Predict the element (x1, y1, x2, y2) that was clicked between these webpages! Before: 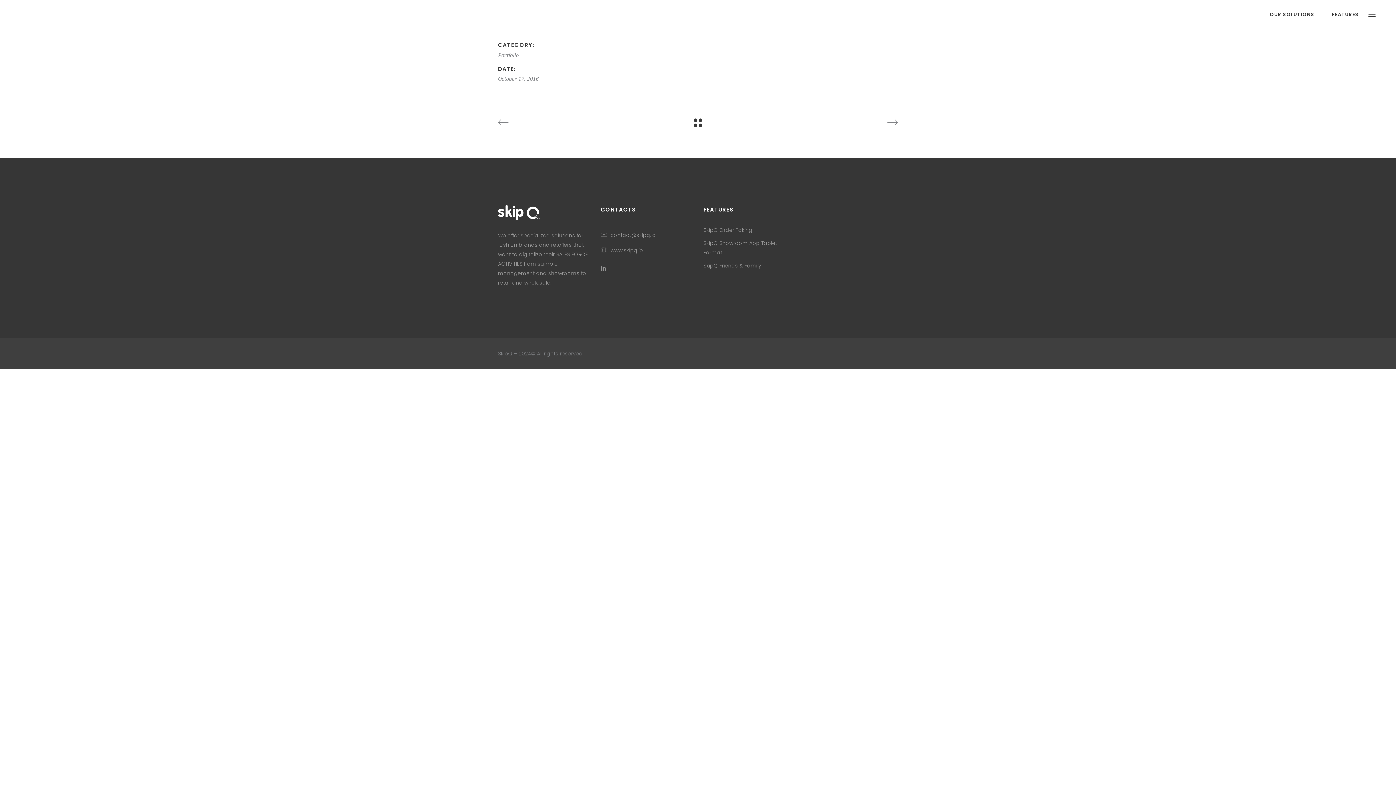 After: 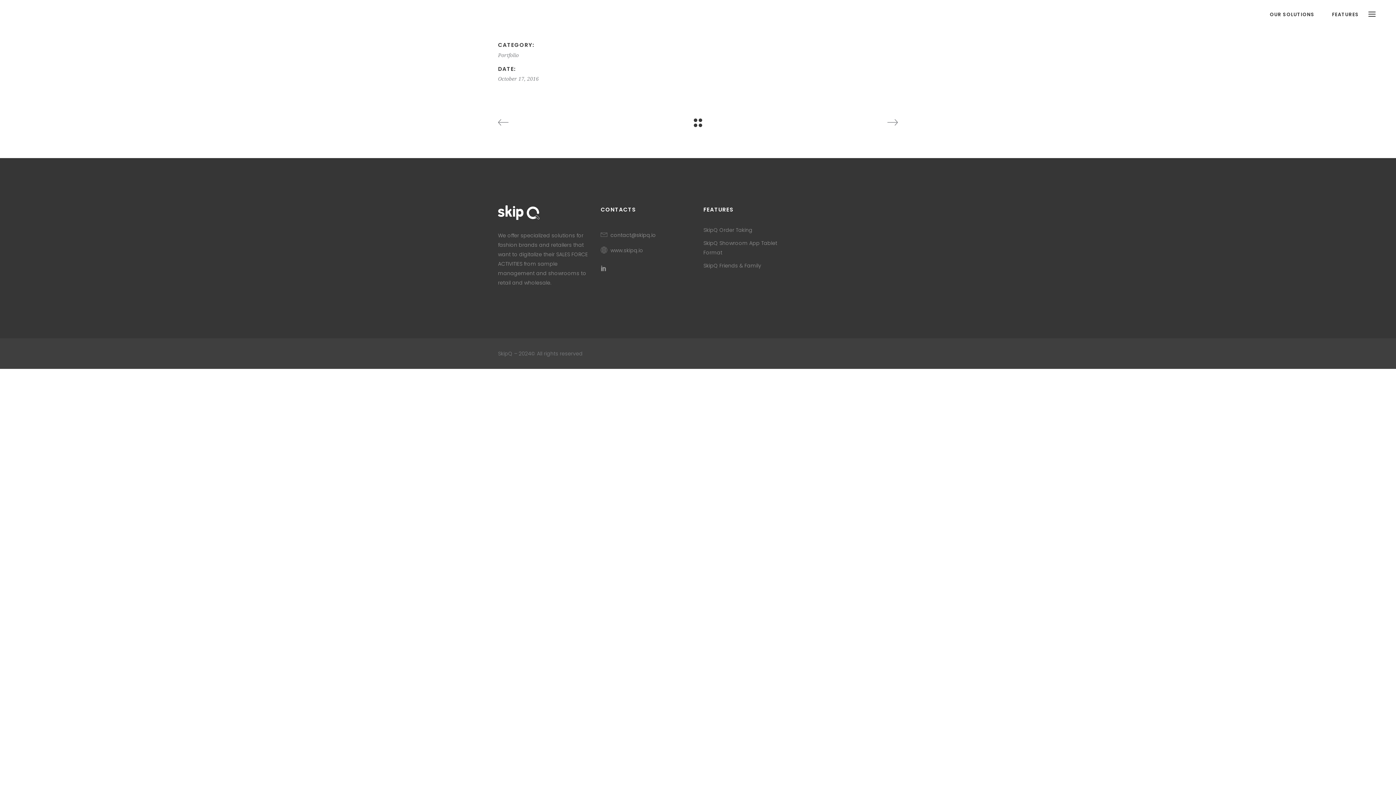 Action: label: FEATURES bbox: (1323, 0, 1368, 28)